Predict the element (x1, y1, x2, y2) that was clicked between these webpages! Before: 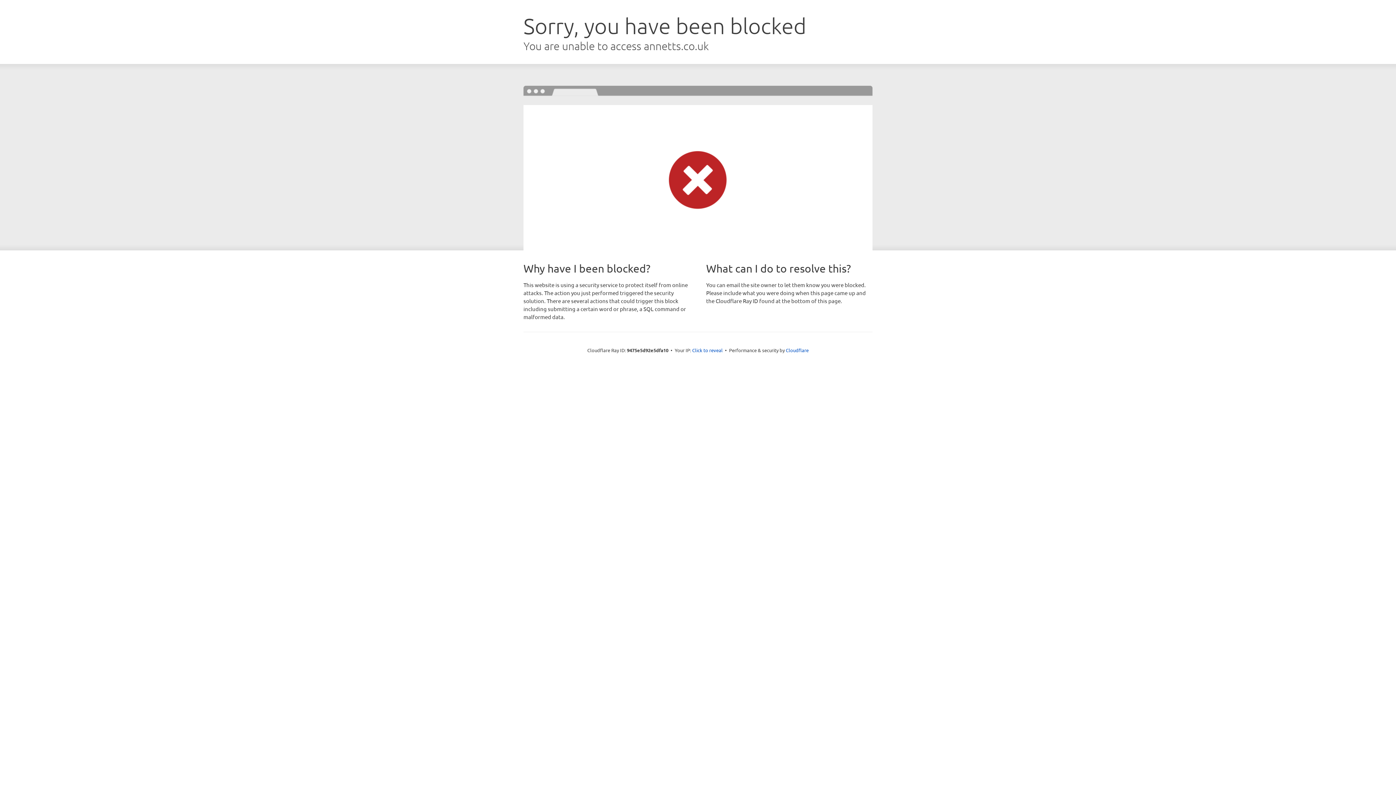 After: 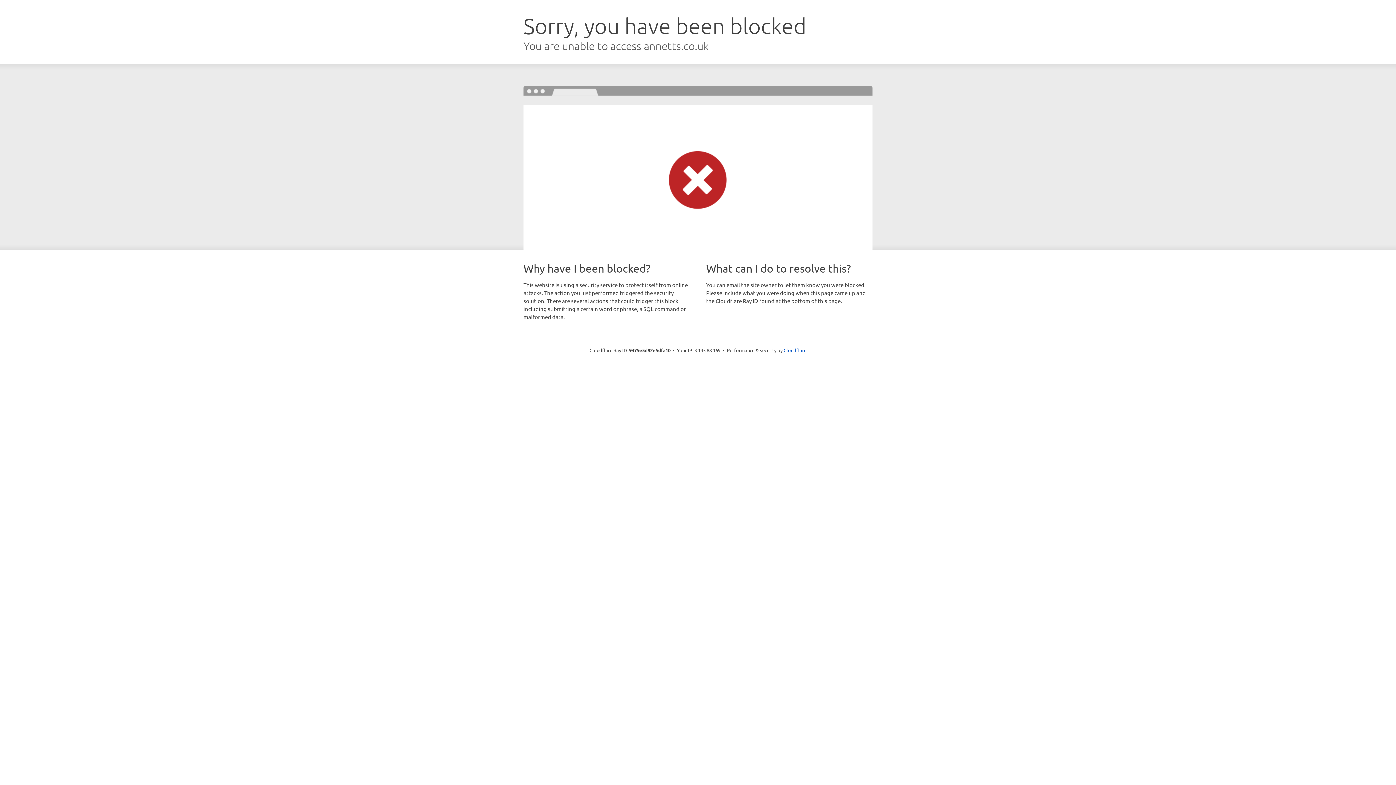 Action: bbox: (692, 346, 722, 353) label: Click to reveal